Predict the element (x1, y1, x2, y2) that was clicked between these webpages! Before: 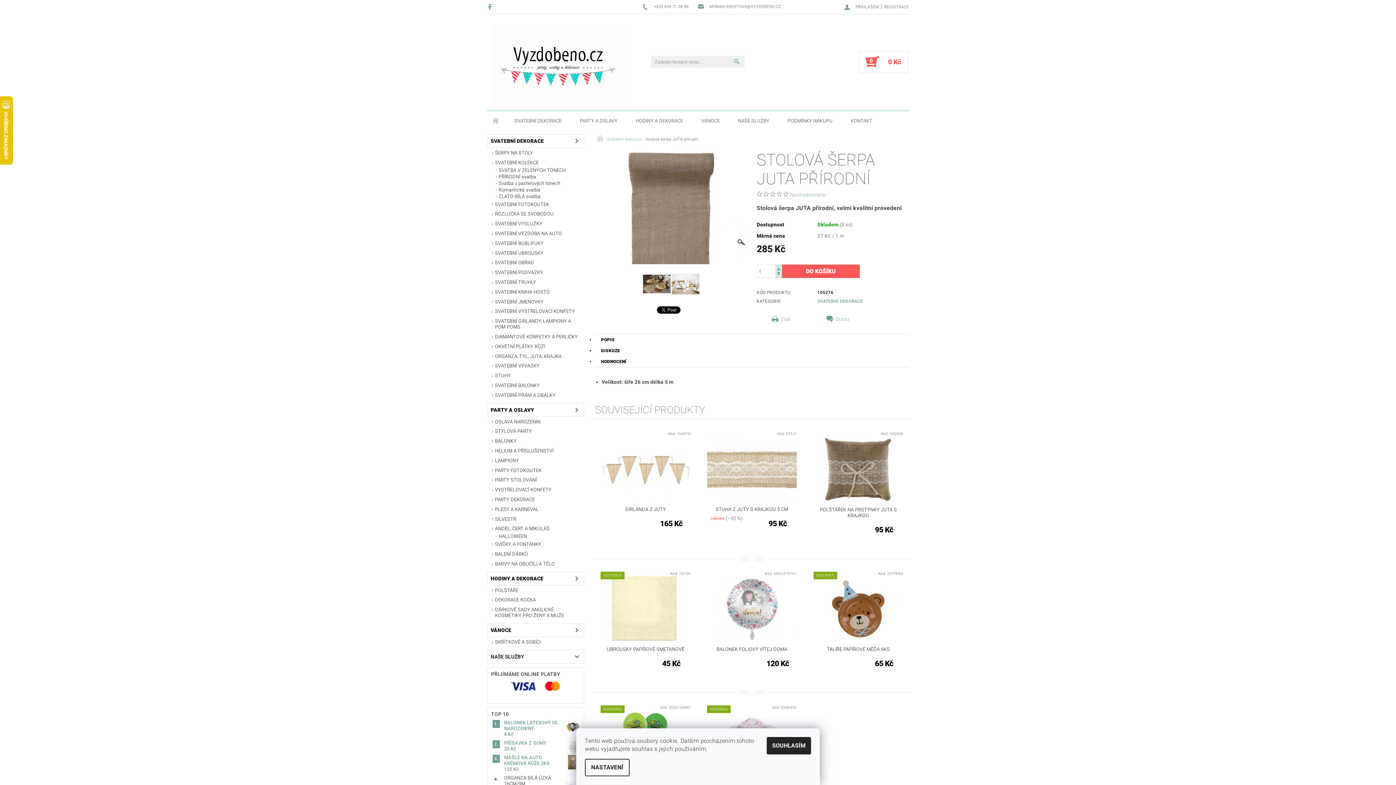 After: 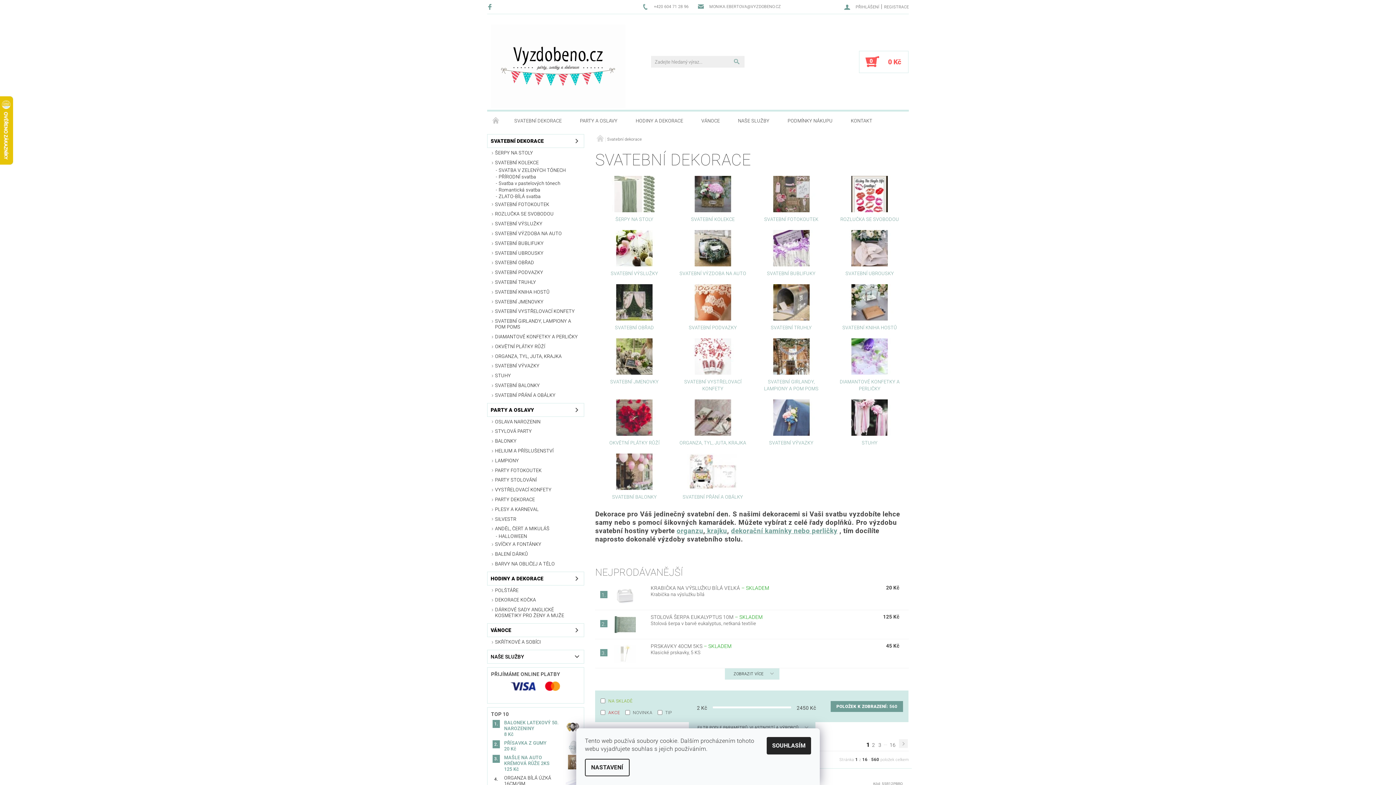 Action: label: SVATEBNÍ DEKORACE bbox: (817, 298, 863, 304)